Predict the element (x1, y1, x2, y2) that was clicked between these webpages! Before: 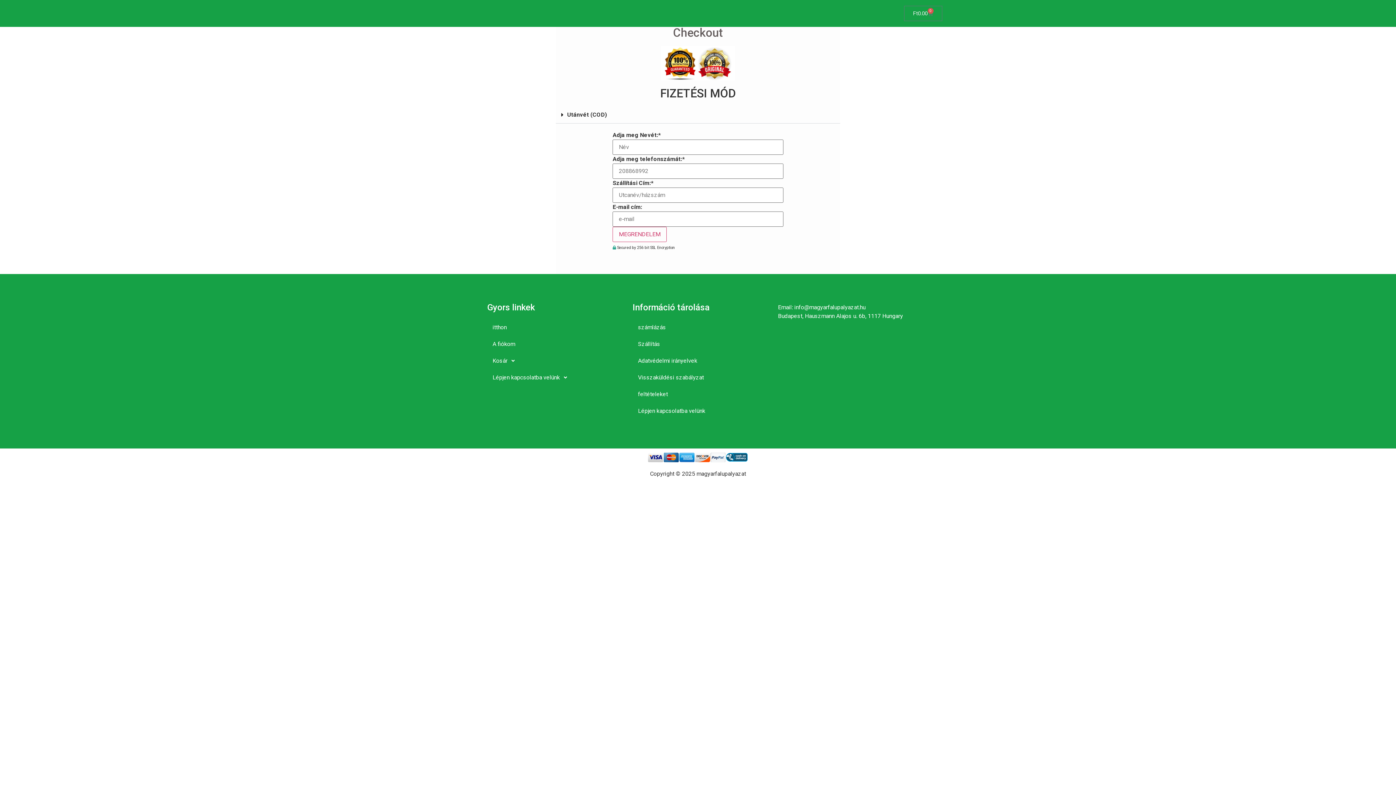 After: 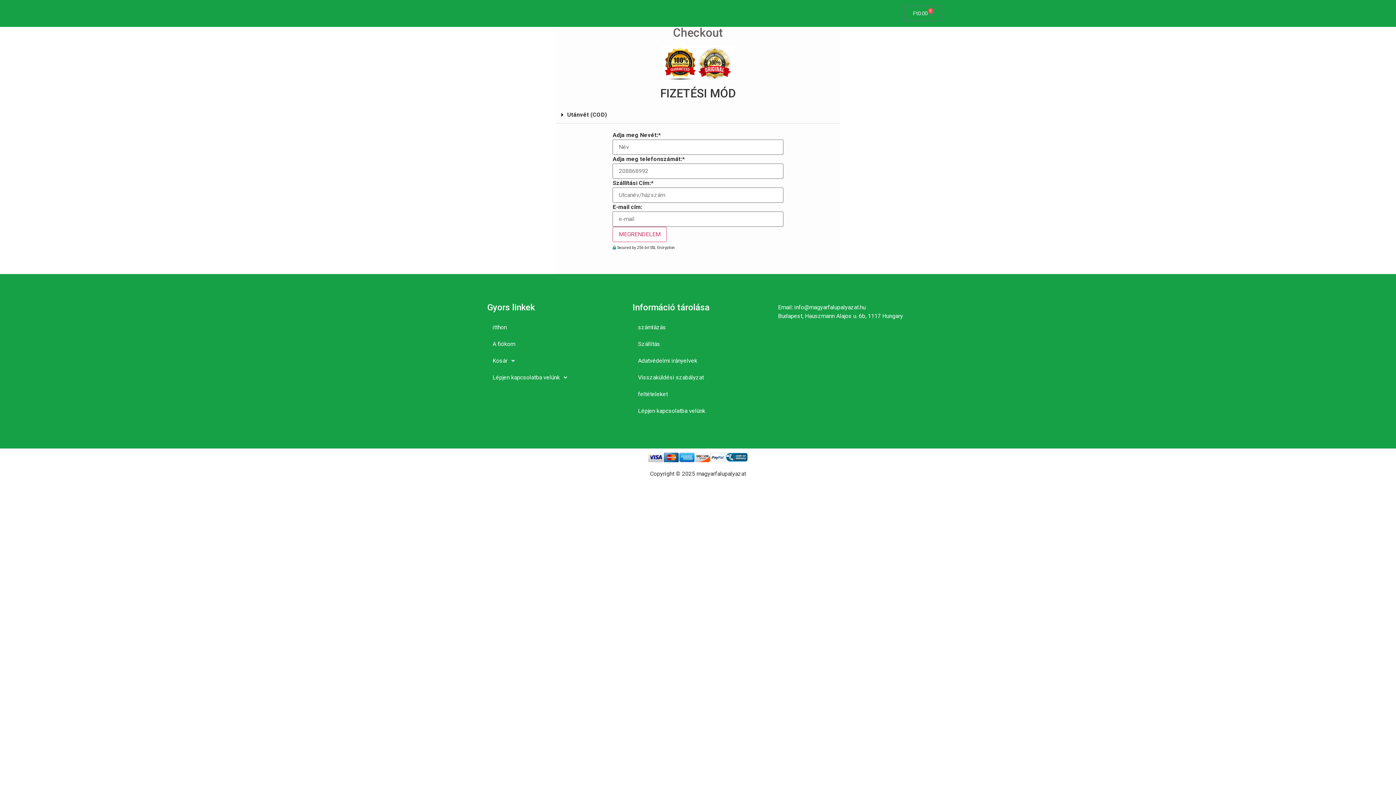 Action: bbox: (648, 452, 748, 462)